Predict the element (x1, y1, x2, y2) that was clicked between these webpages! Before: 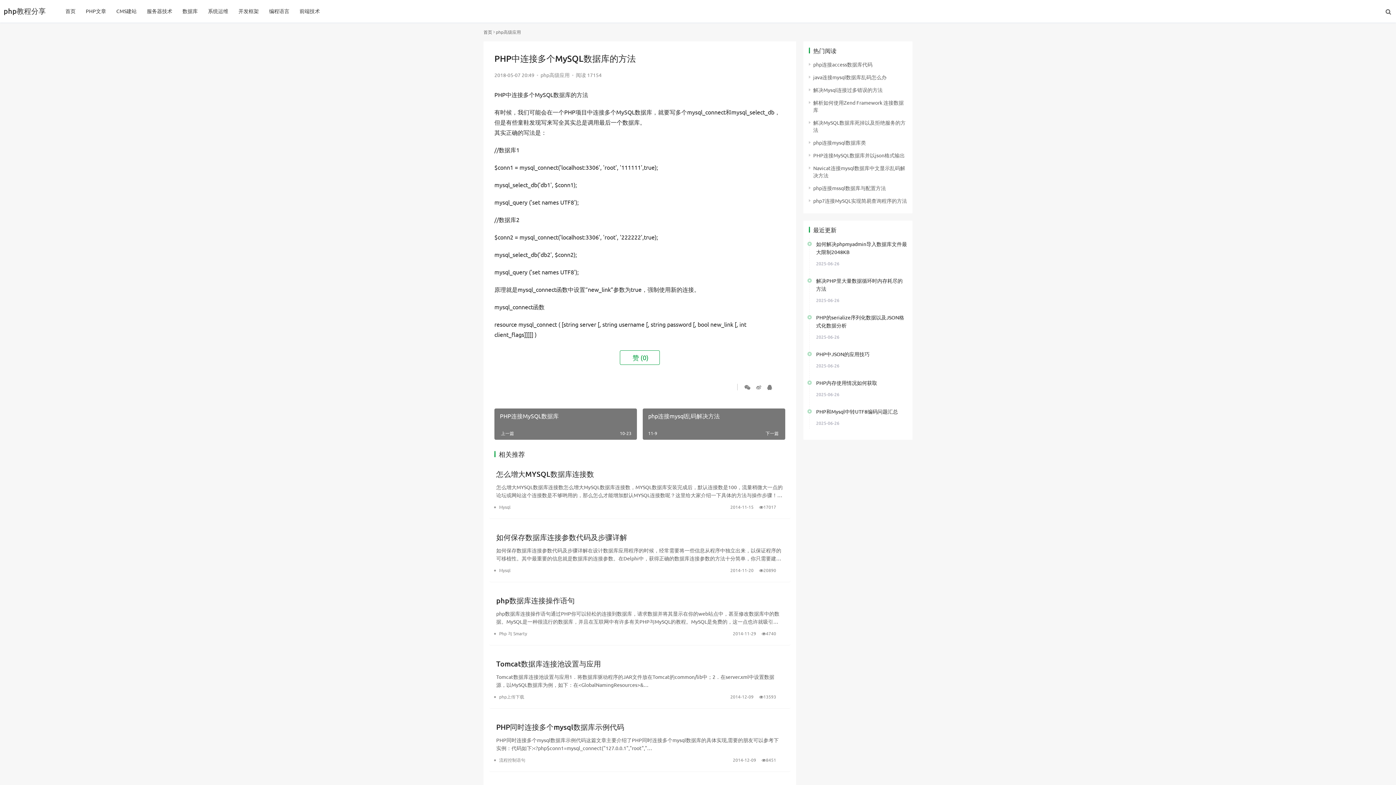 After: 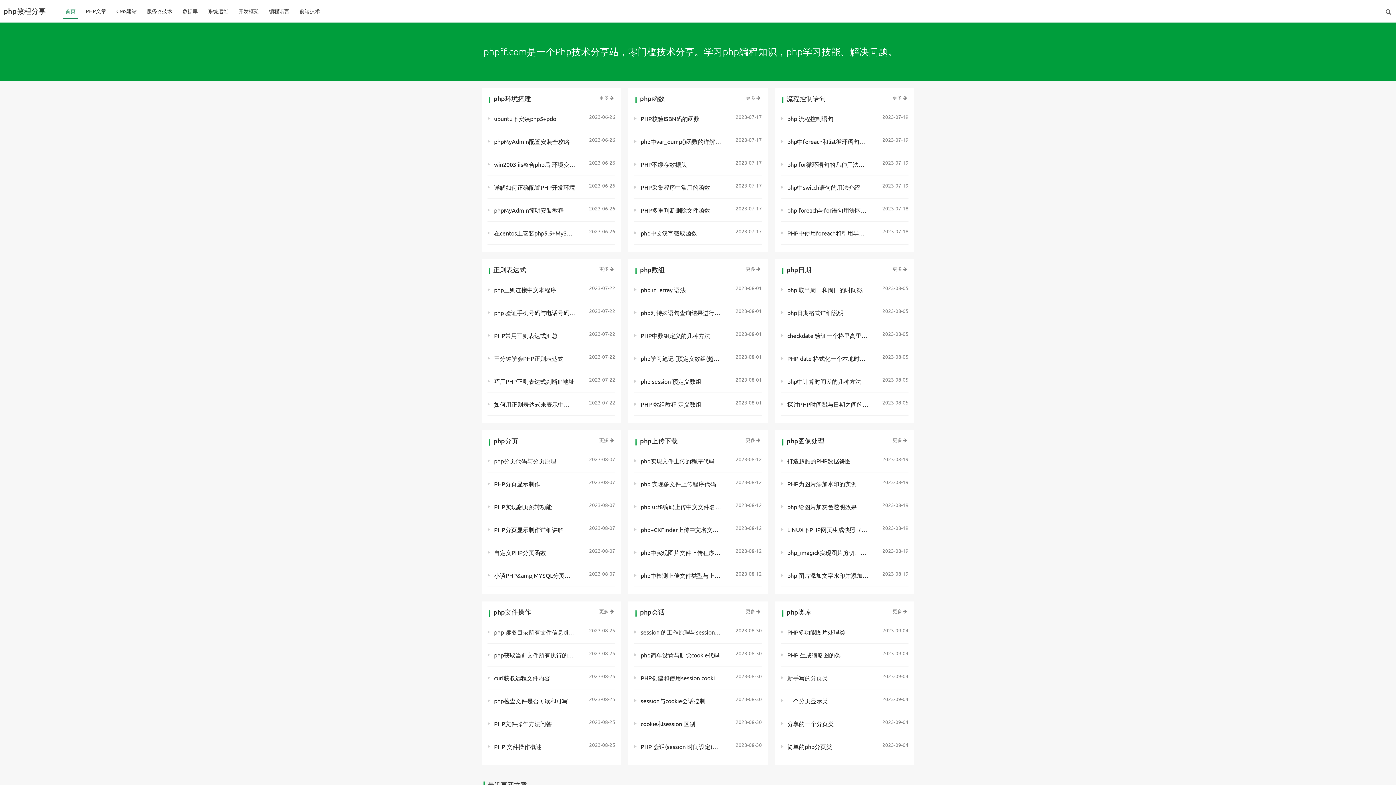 Action: label: 首页 bbox: (483, 29, 492, 34)